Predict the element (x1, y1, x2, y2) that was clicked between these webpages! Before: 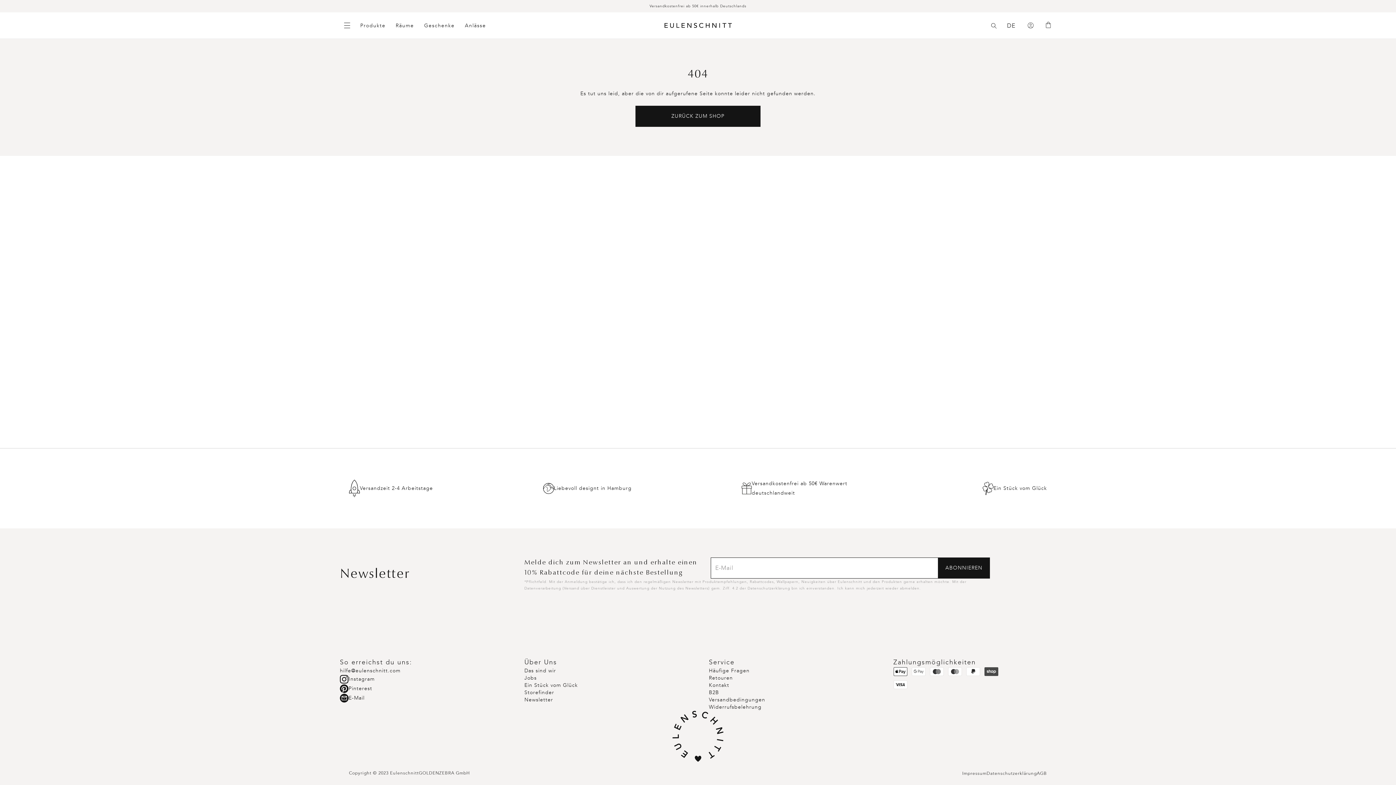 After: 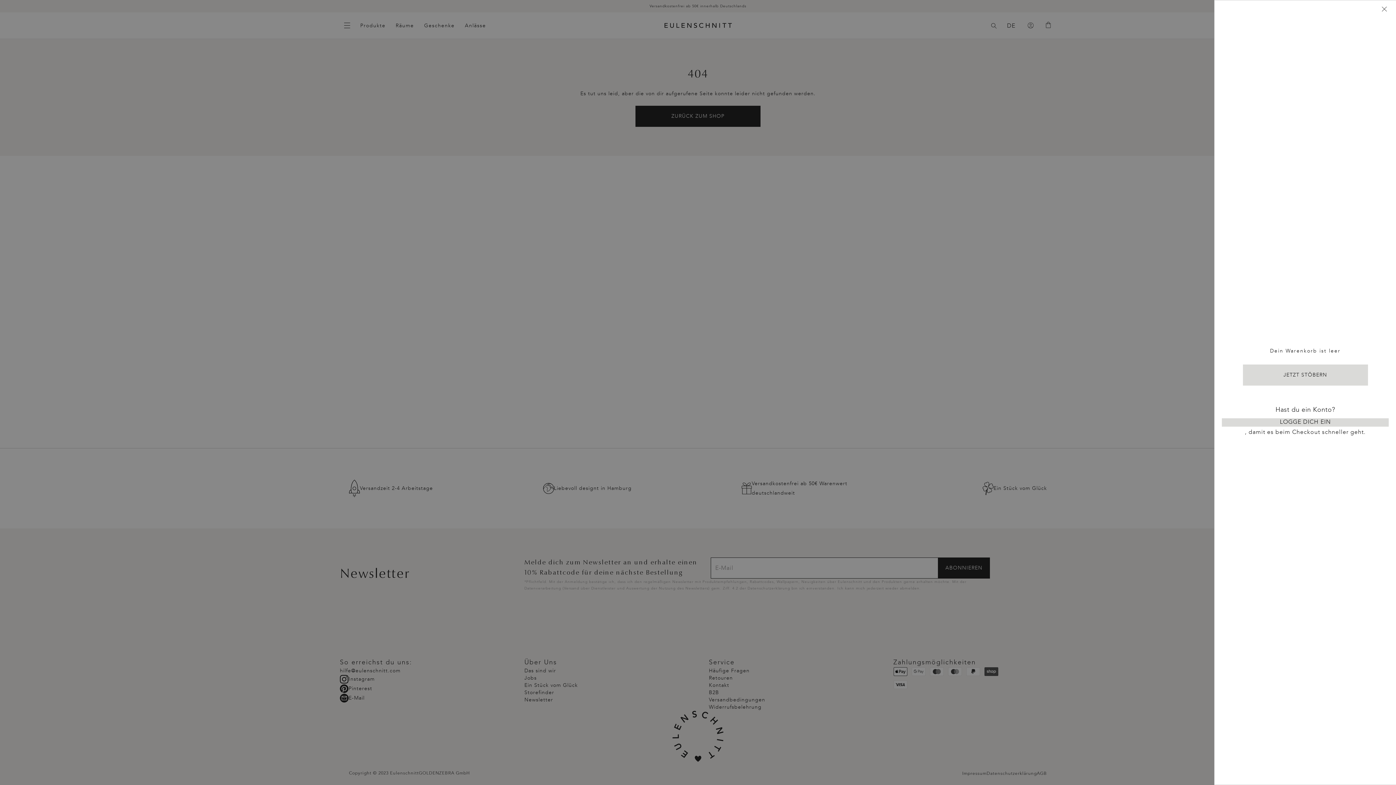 Action: label: Warenkorb bbox: (1043, 22, 1054, 28)